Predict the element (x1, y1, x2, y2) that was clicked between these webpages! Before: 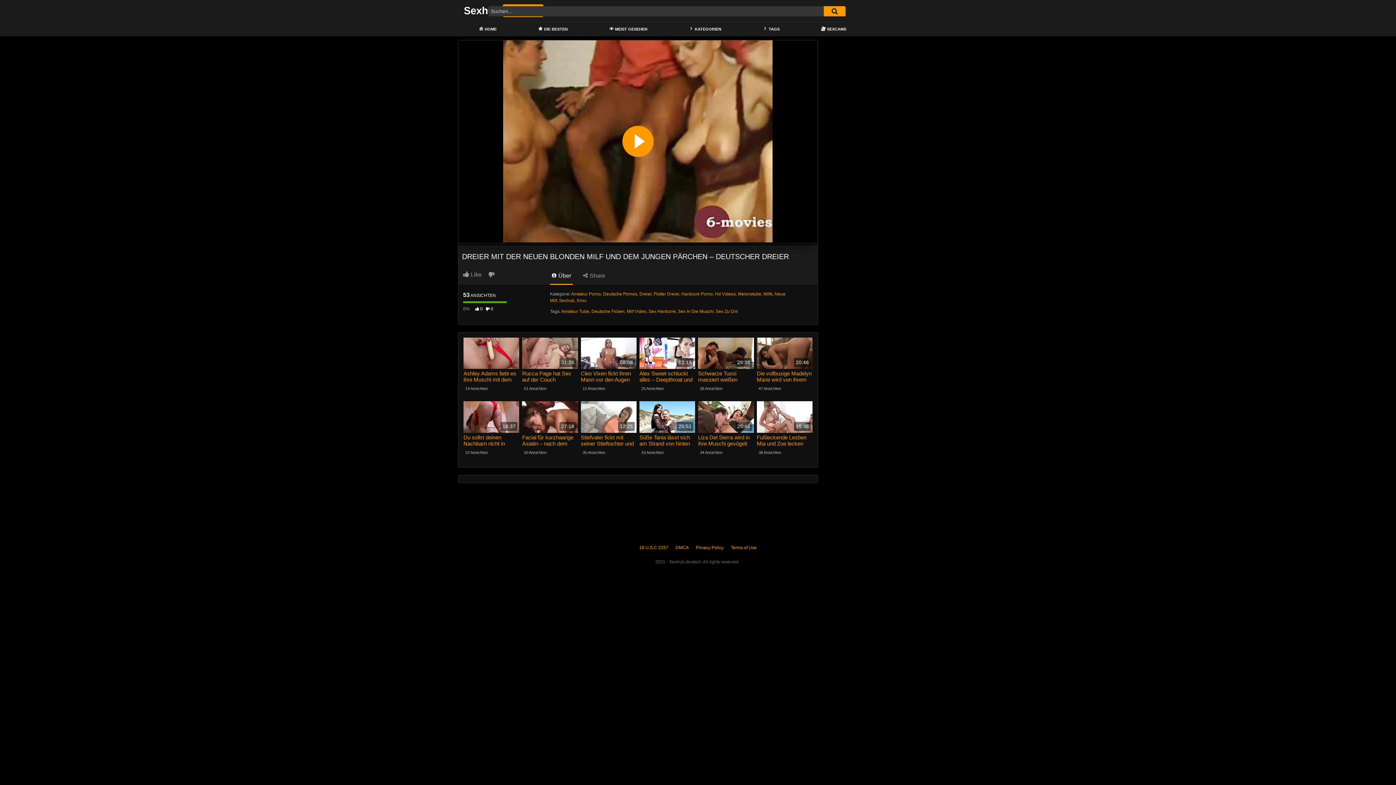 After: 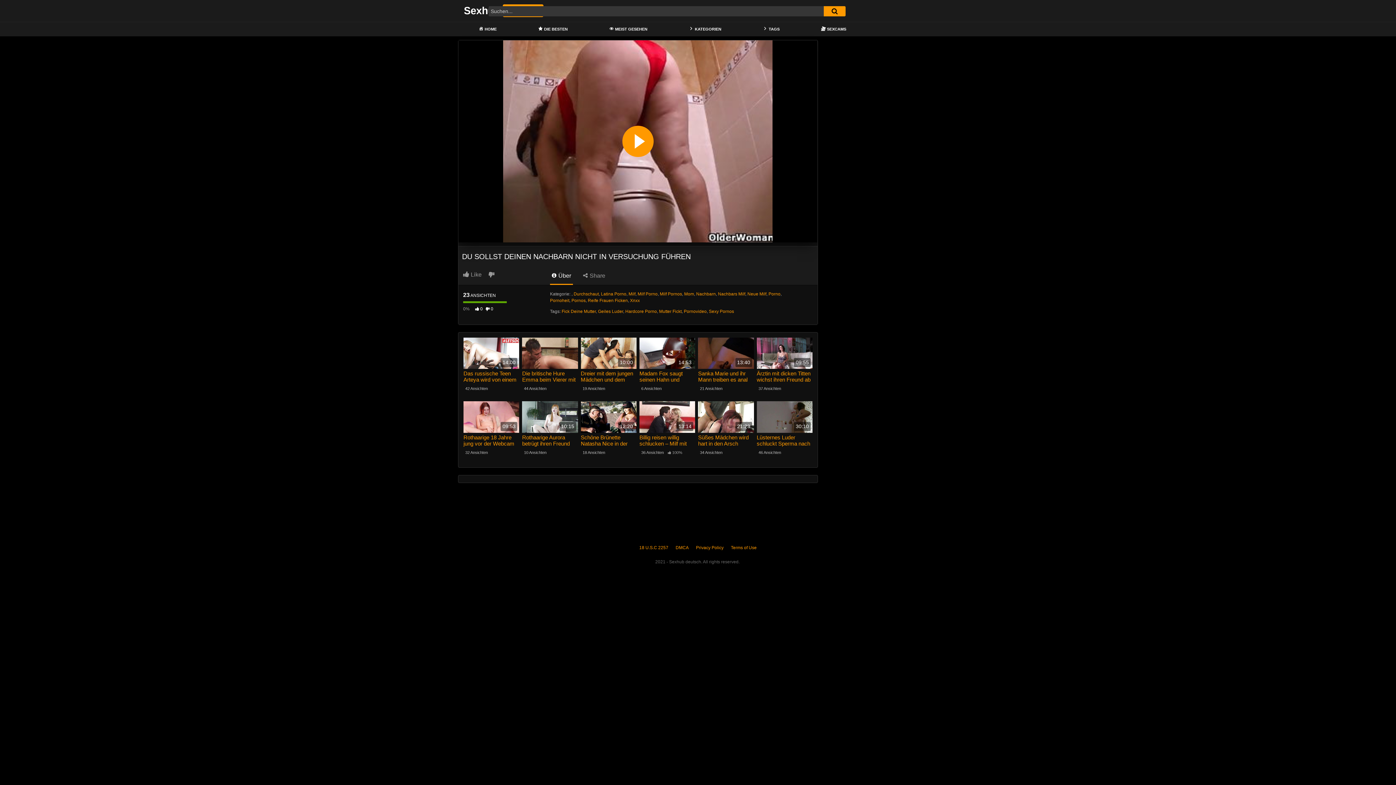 Action: bbox: (463, 434, 519, 446) label: Du sollst deinen Nachbarn nicht in Versuchung führen